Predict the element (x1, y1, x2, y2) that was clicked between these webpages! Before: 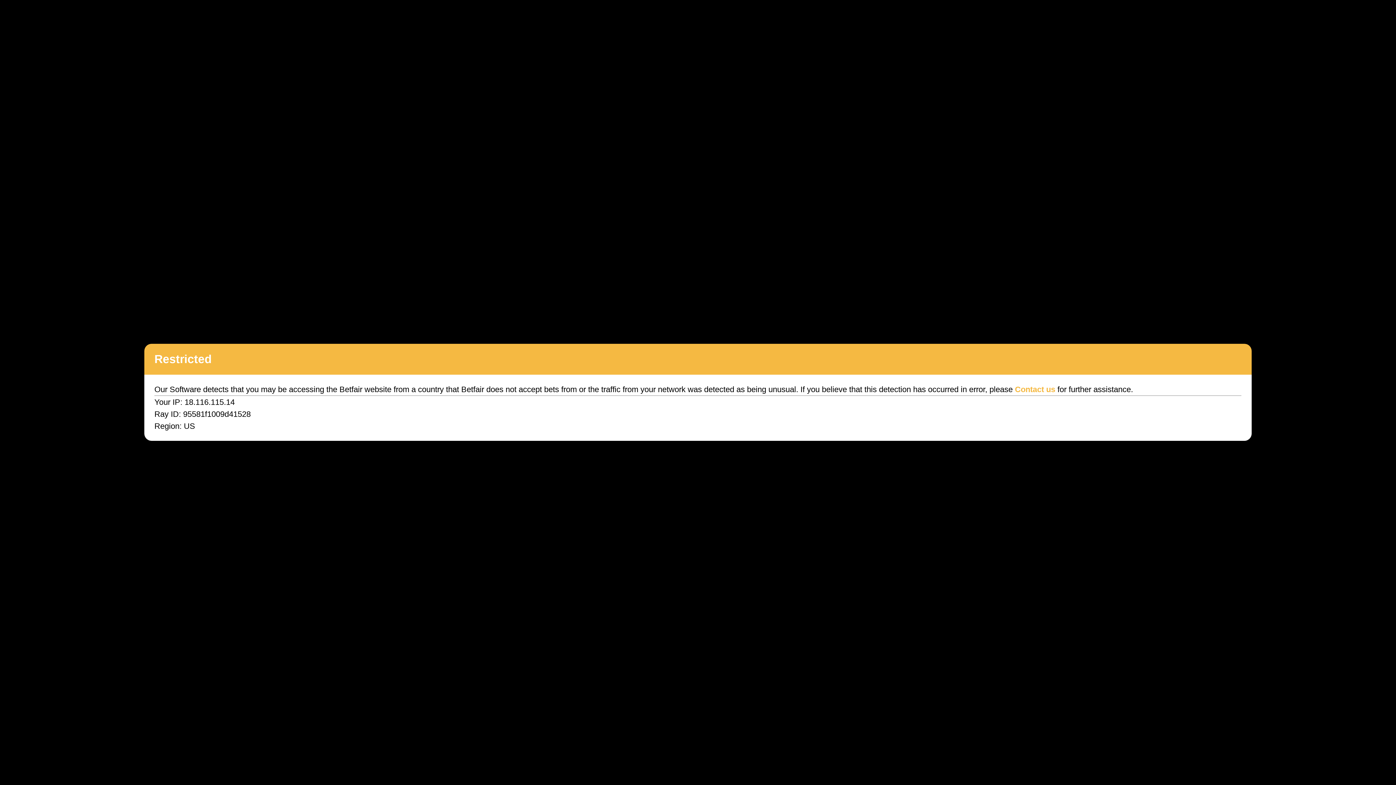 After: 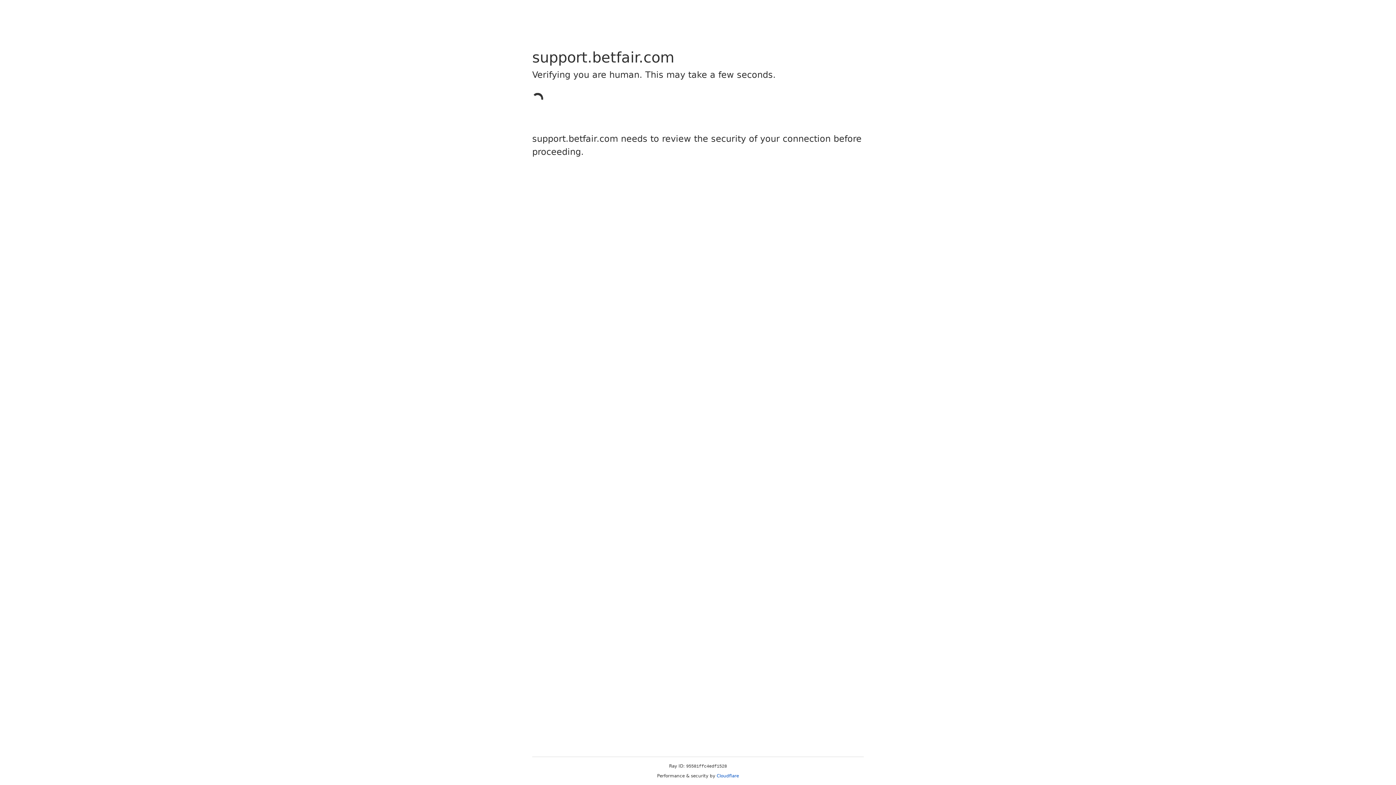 Action: label: Contact us bbox: (1015, 385, 1055, 394)